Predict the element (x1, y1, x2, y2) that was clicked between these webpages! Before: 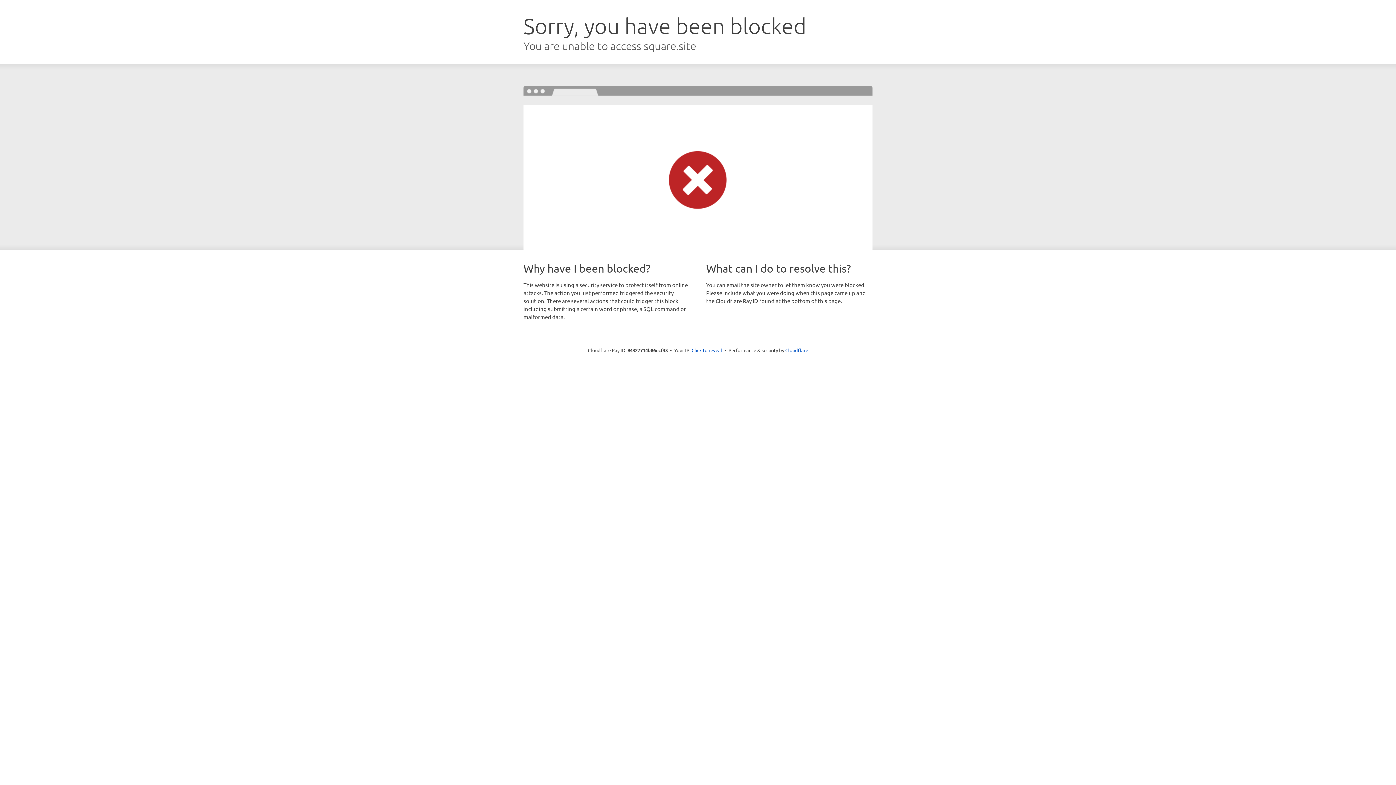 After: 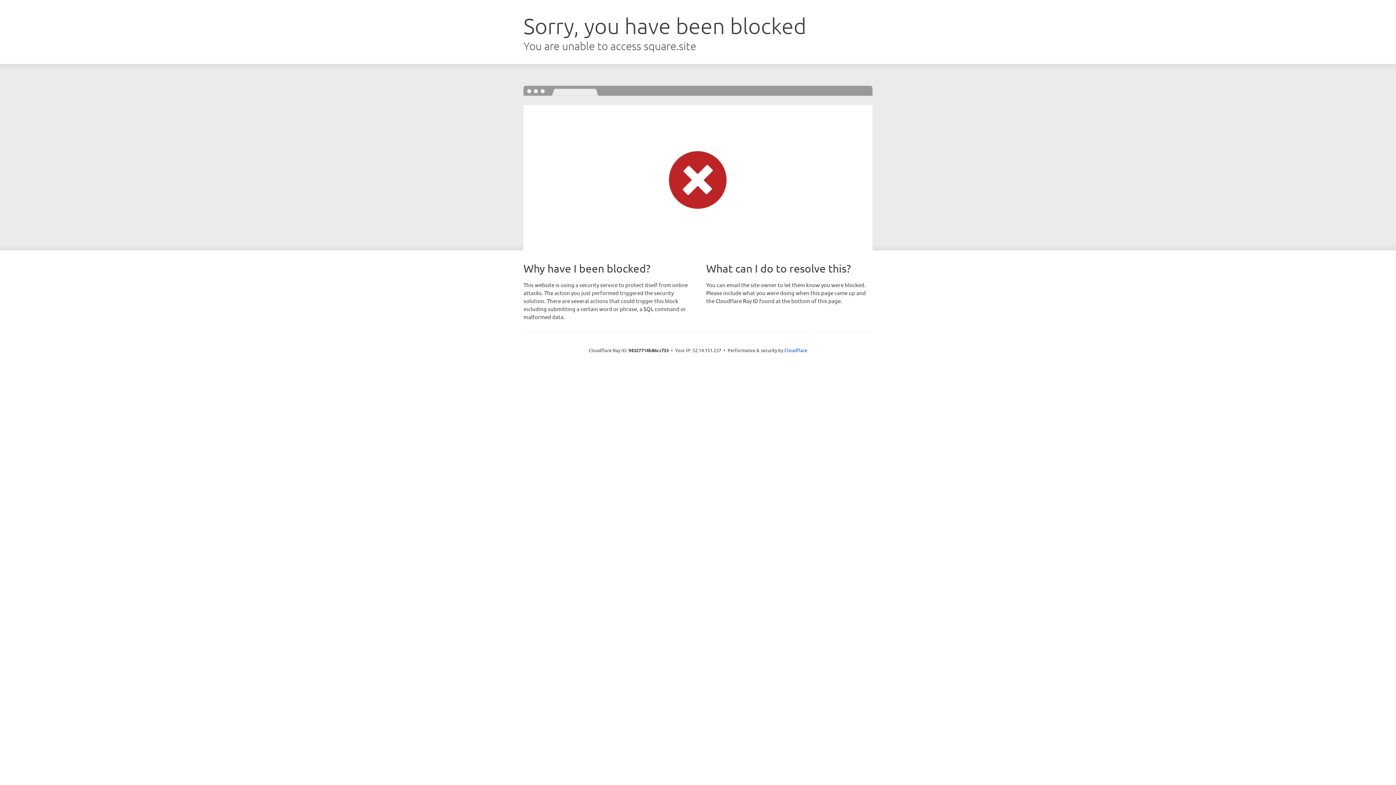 Action: label: Click to reveal bbox: (691, 346, 722, 353)